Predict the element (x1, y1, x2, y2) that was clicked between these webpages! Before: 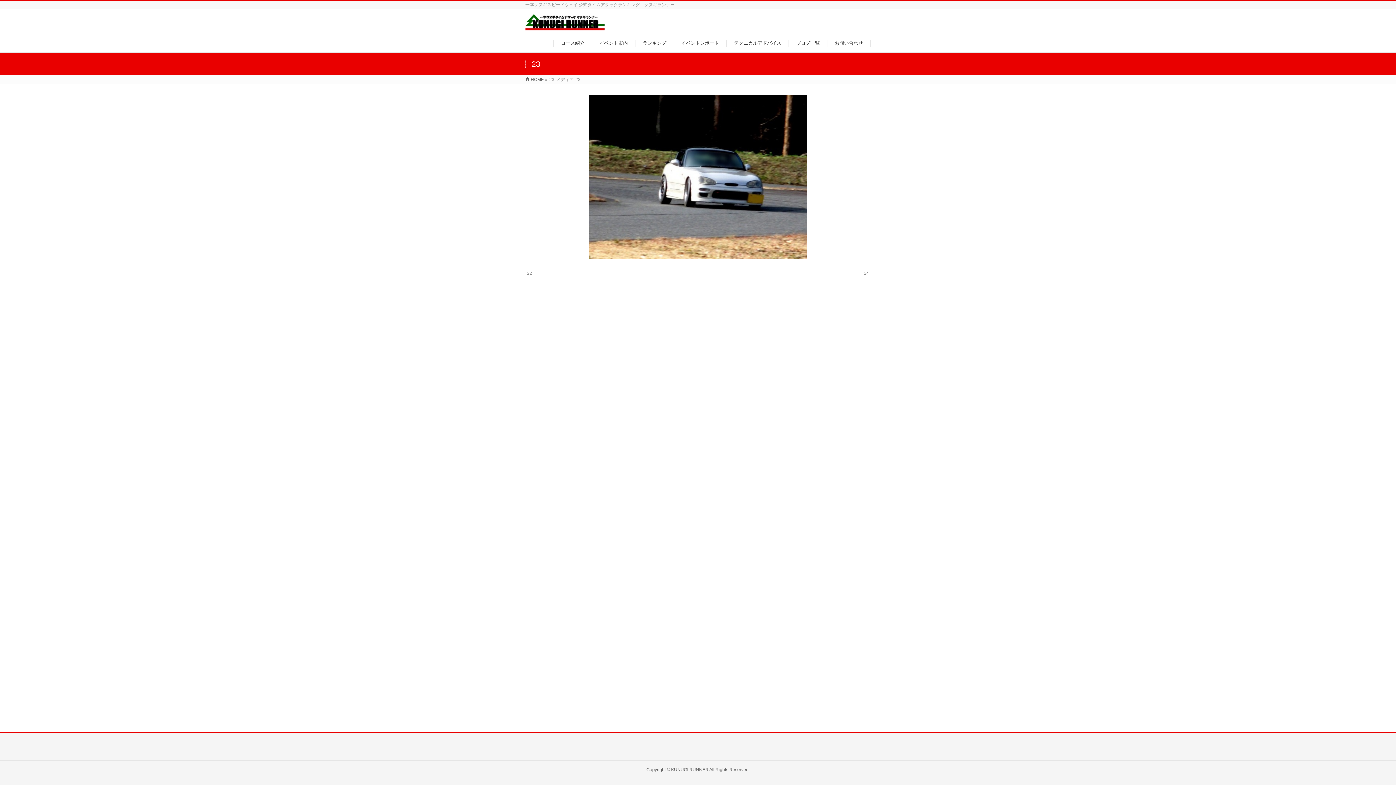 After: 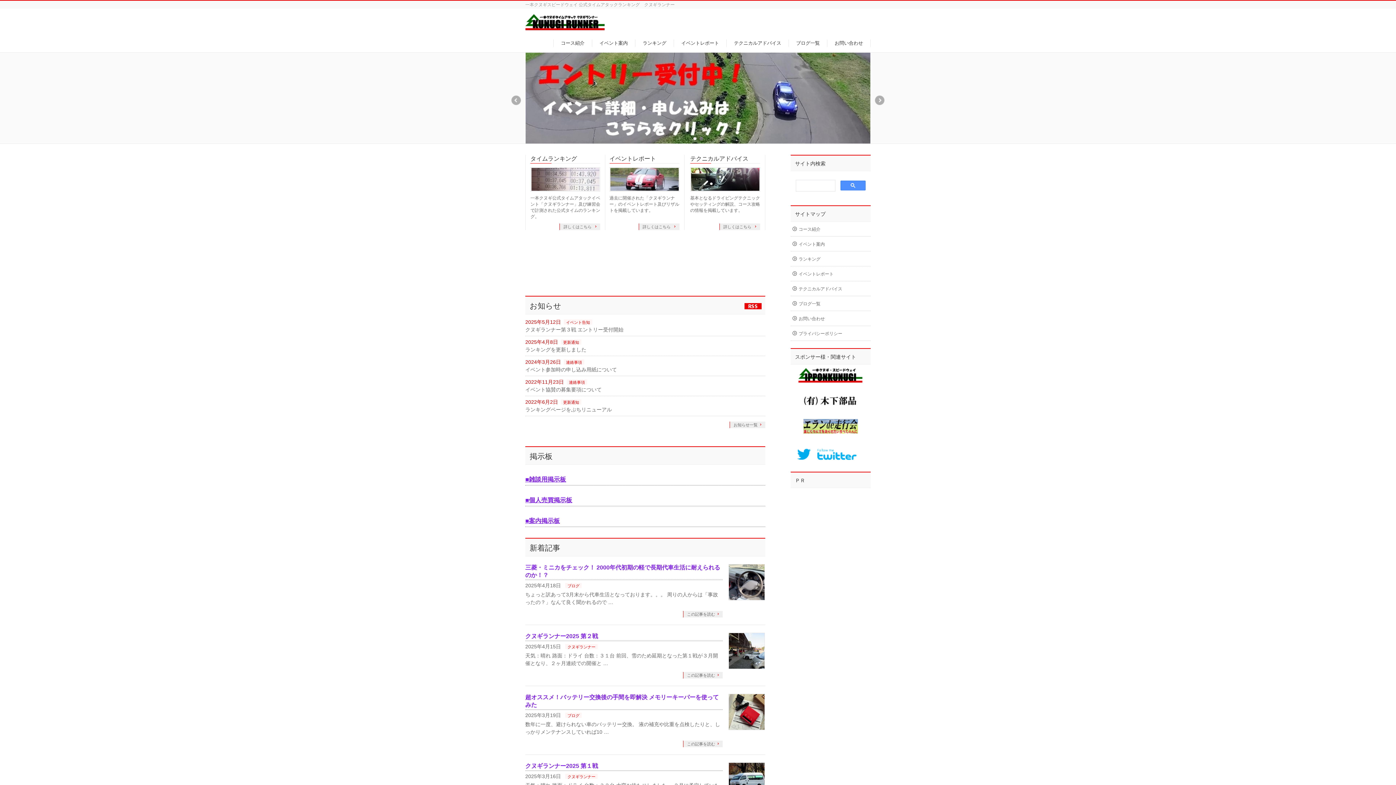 Action: bbox: (525, 21, 605, 31)